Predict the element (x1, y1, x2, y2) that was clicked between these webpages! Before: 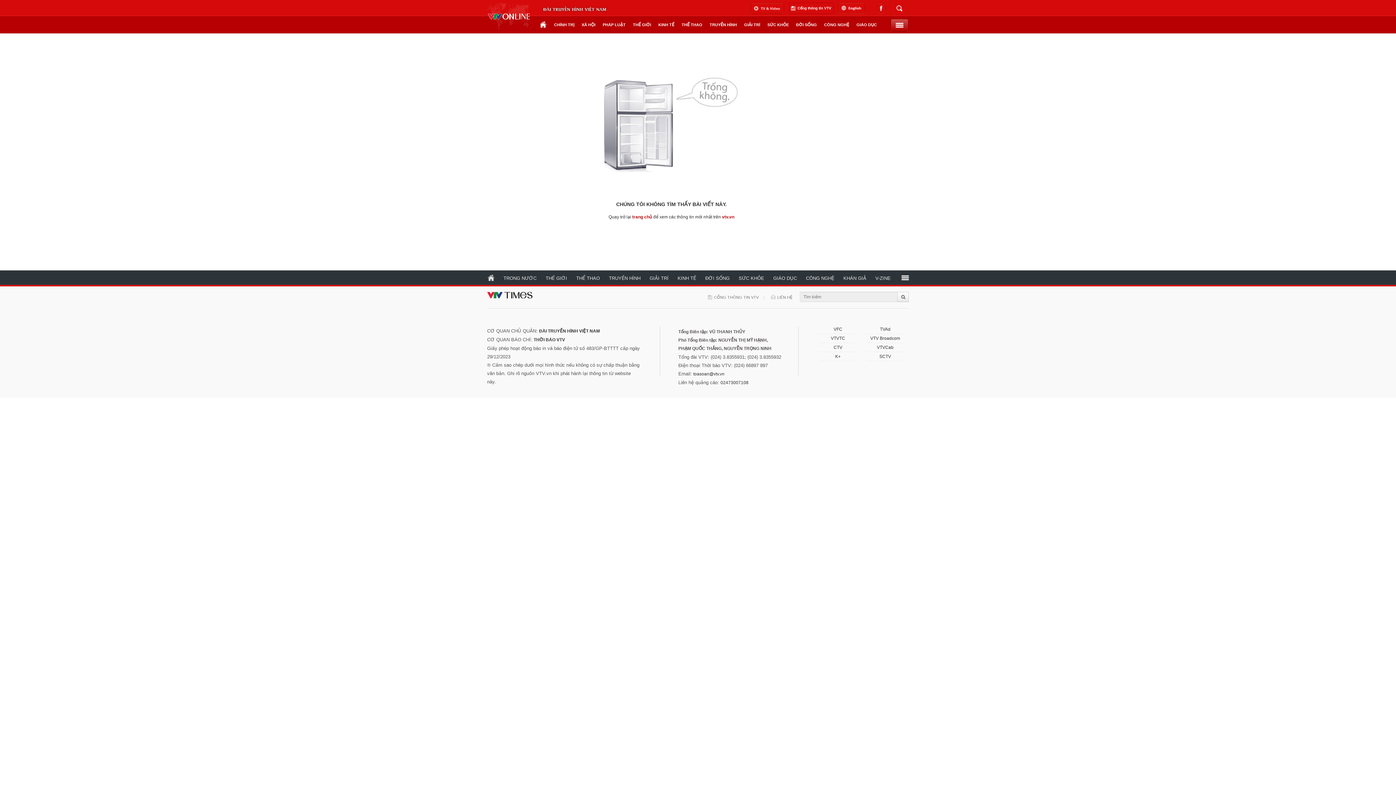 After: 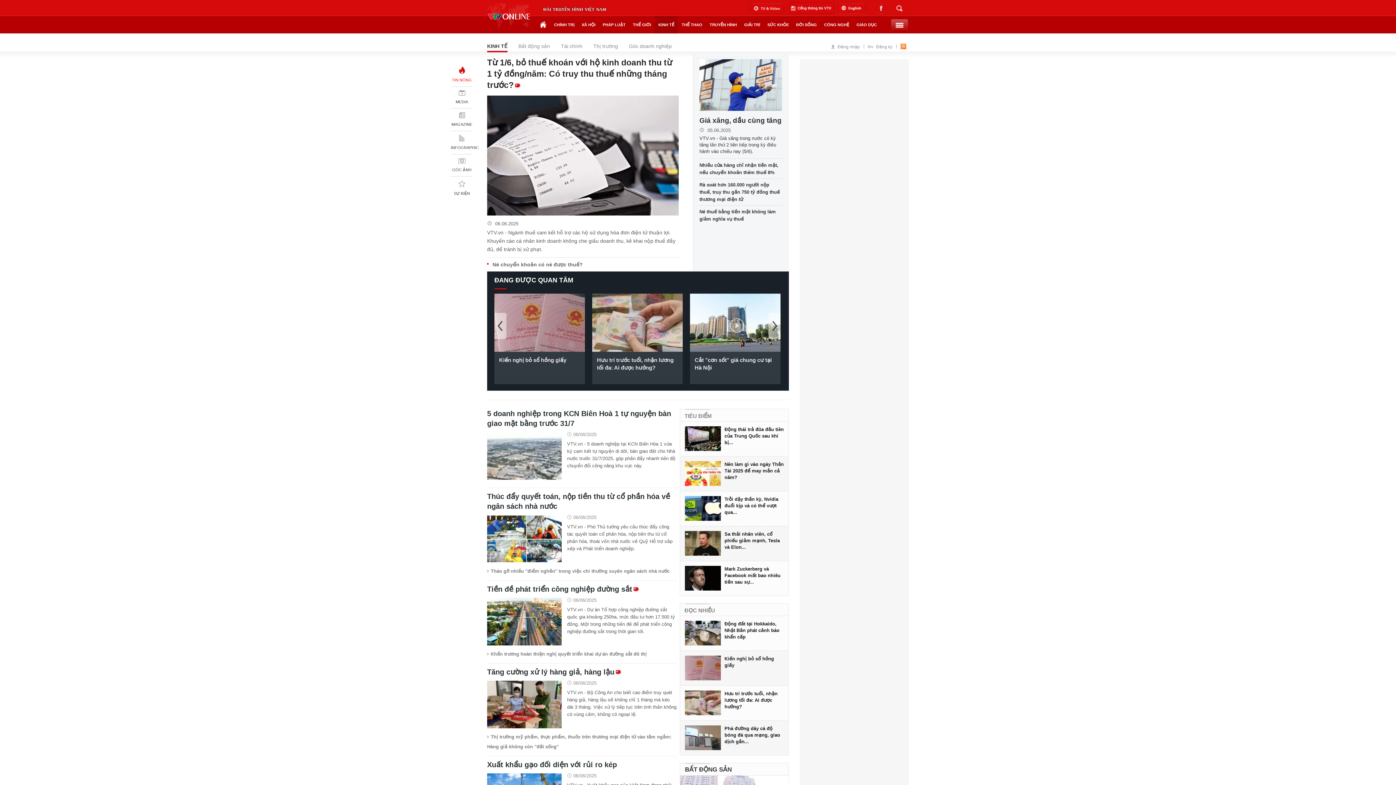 Action: bbox: (677, 275, 696, 281) label: KINH TẾ